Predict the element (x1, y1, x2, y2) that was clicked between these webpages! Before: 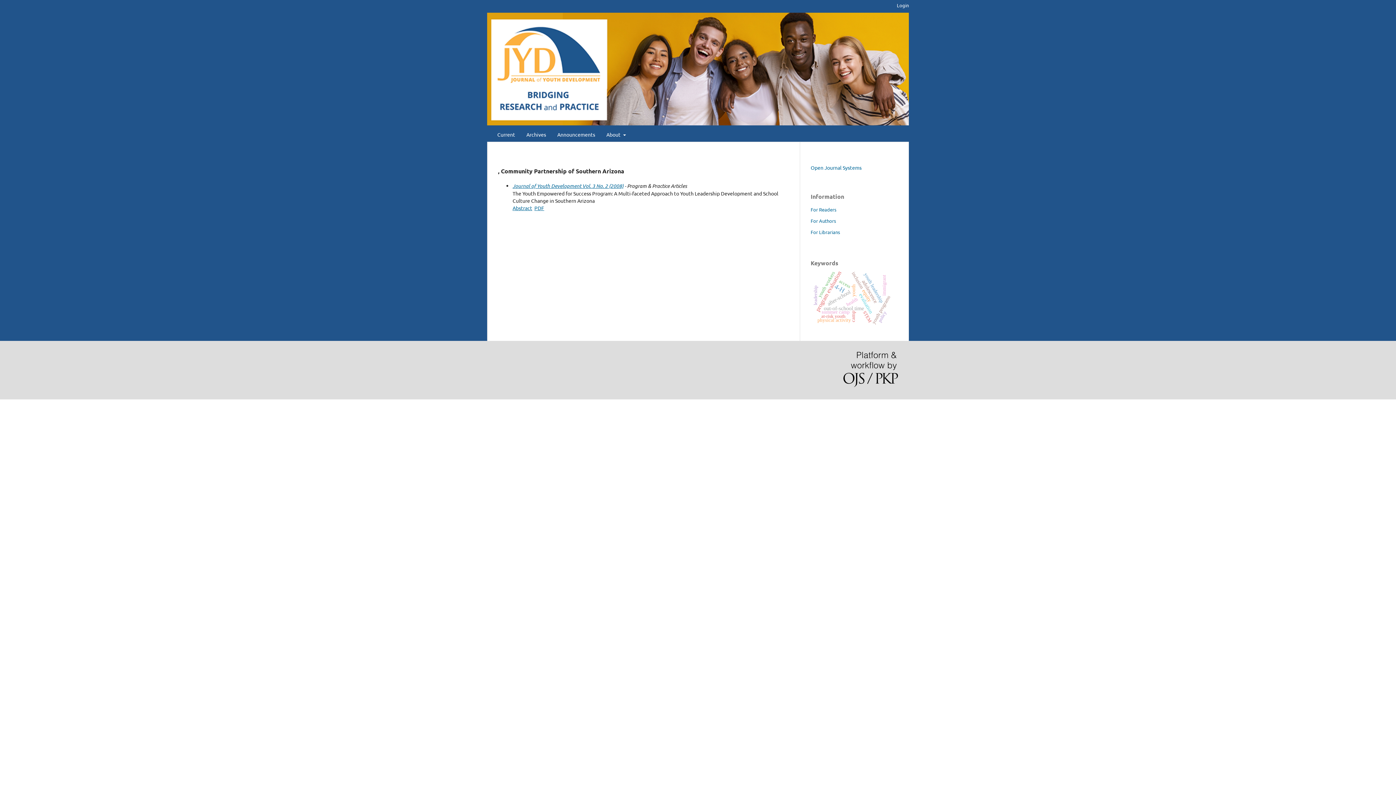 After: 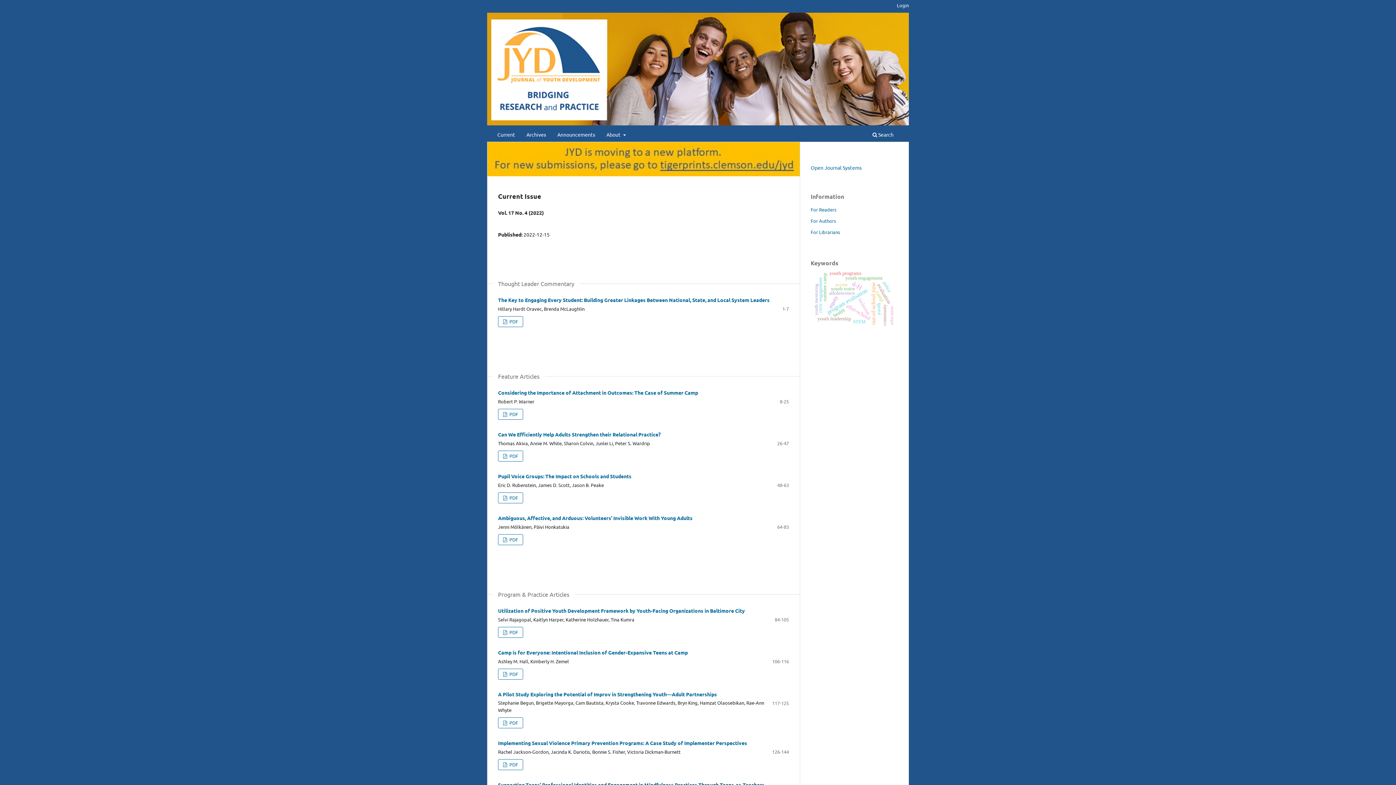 Action: bbox: (487, 12, 909, 125)